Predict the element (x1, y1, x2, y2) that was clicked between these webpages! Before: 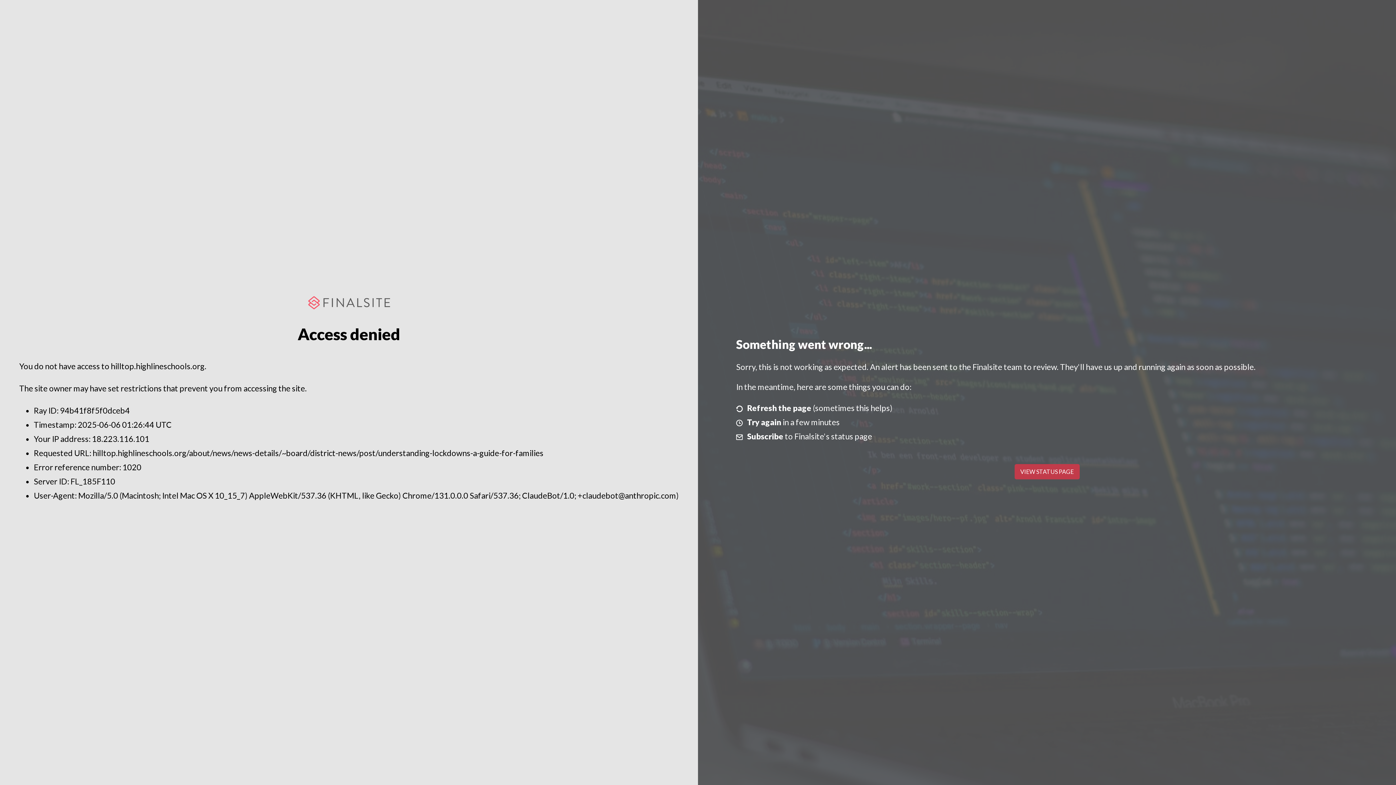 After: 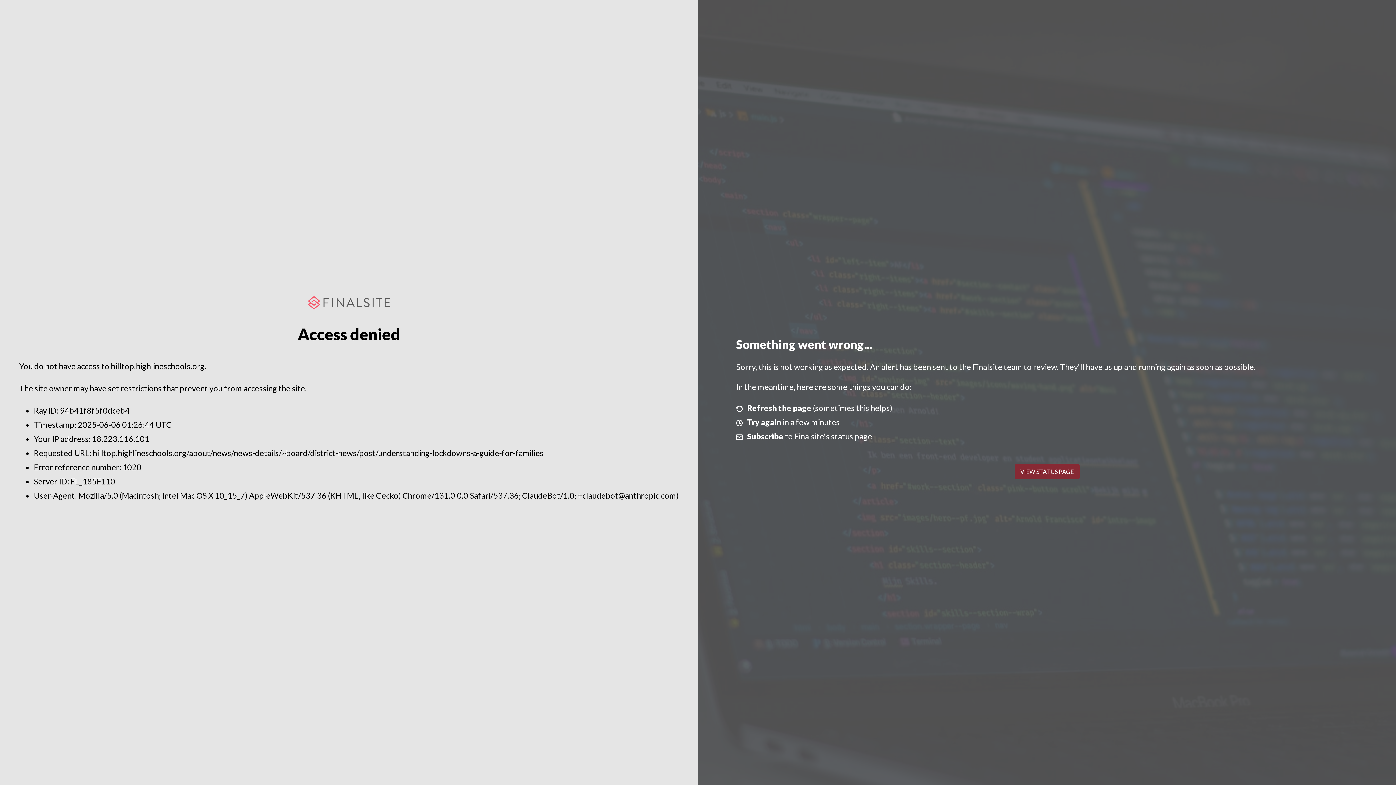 Action: label: VIEW STATUS PAGE bbox: (1014, 464, 1079, 479)